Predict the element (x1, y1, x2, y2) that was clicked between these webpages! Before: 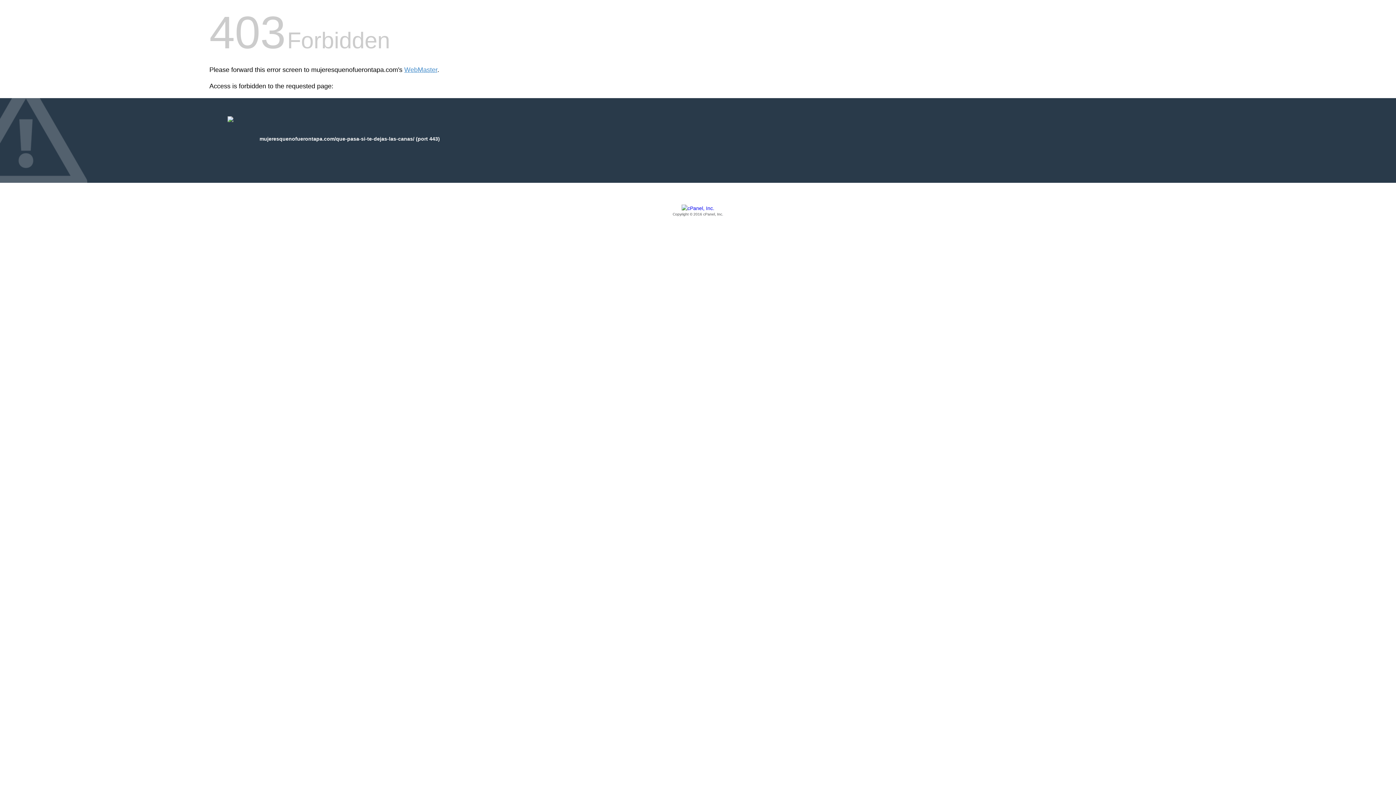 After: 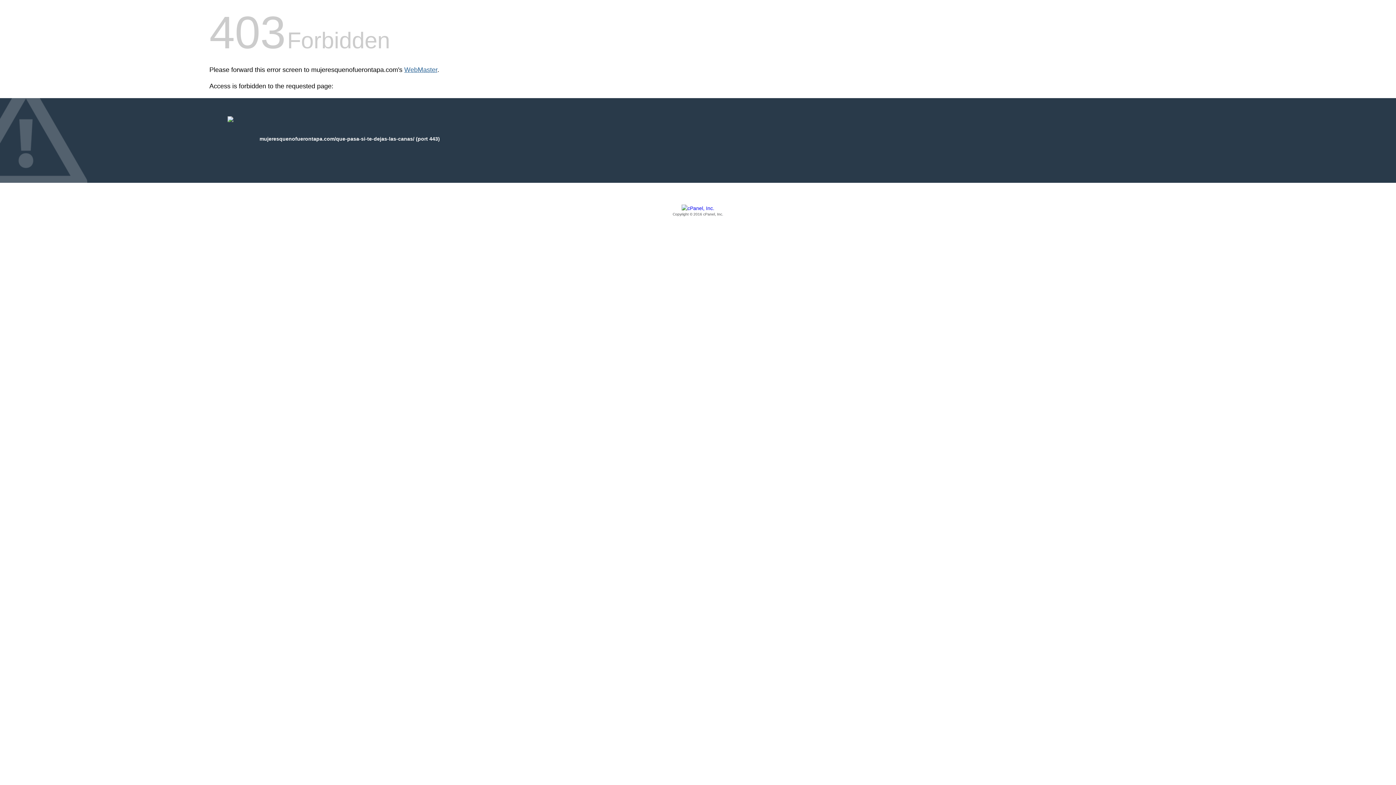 Action: label: WebMaster bbox: (404, 66, 437, 73)